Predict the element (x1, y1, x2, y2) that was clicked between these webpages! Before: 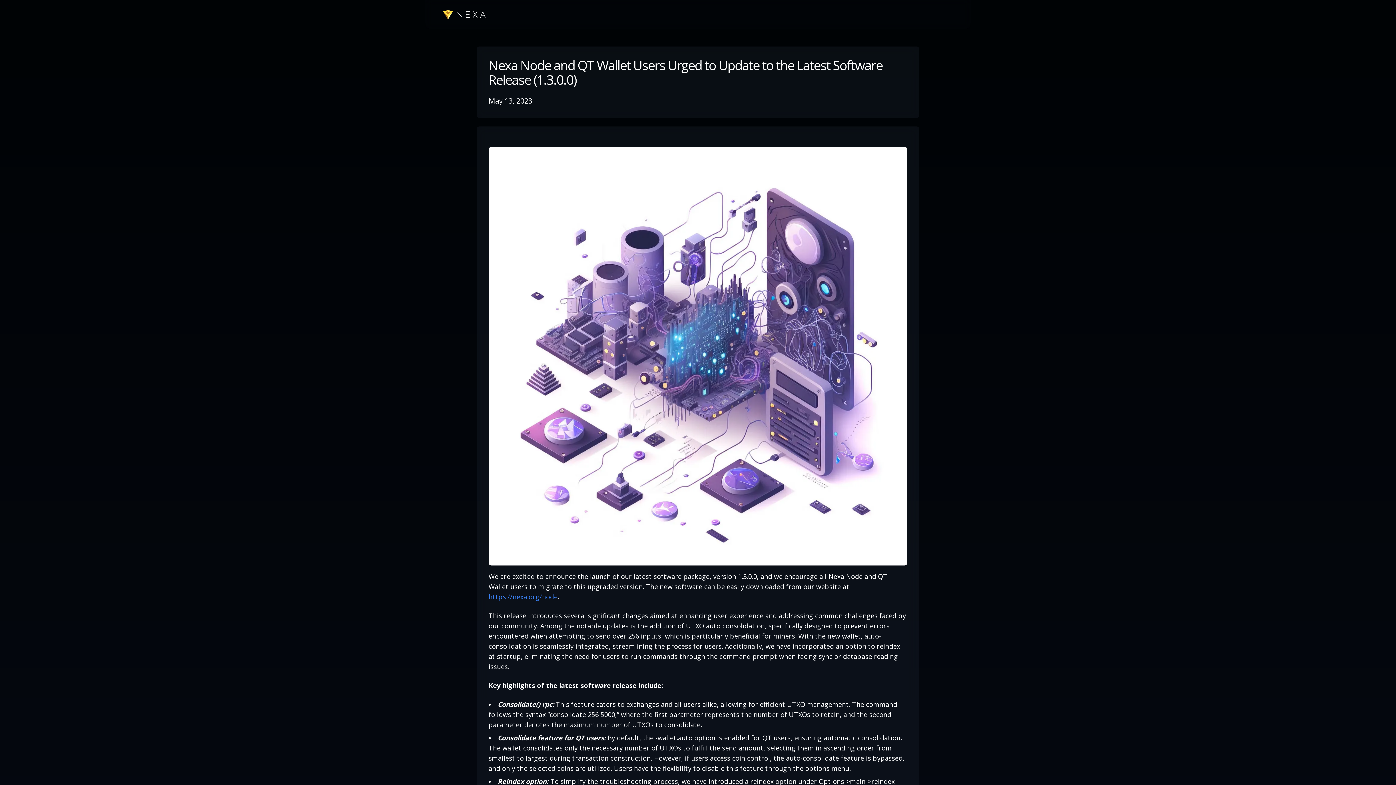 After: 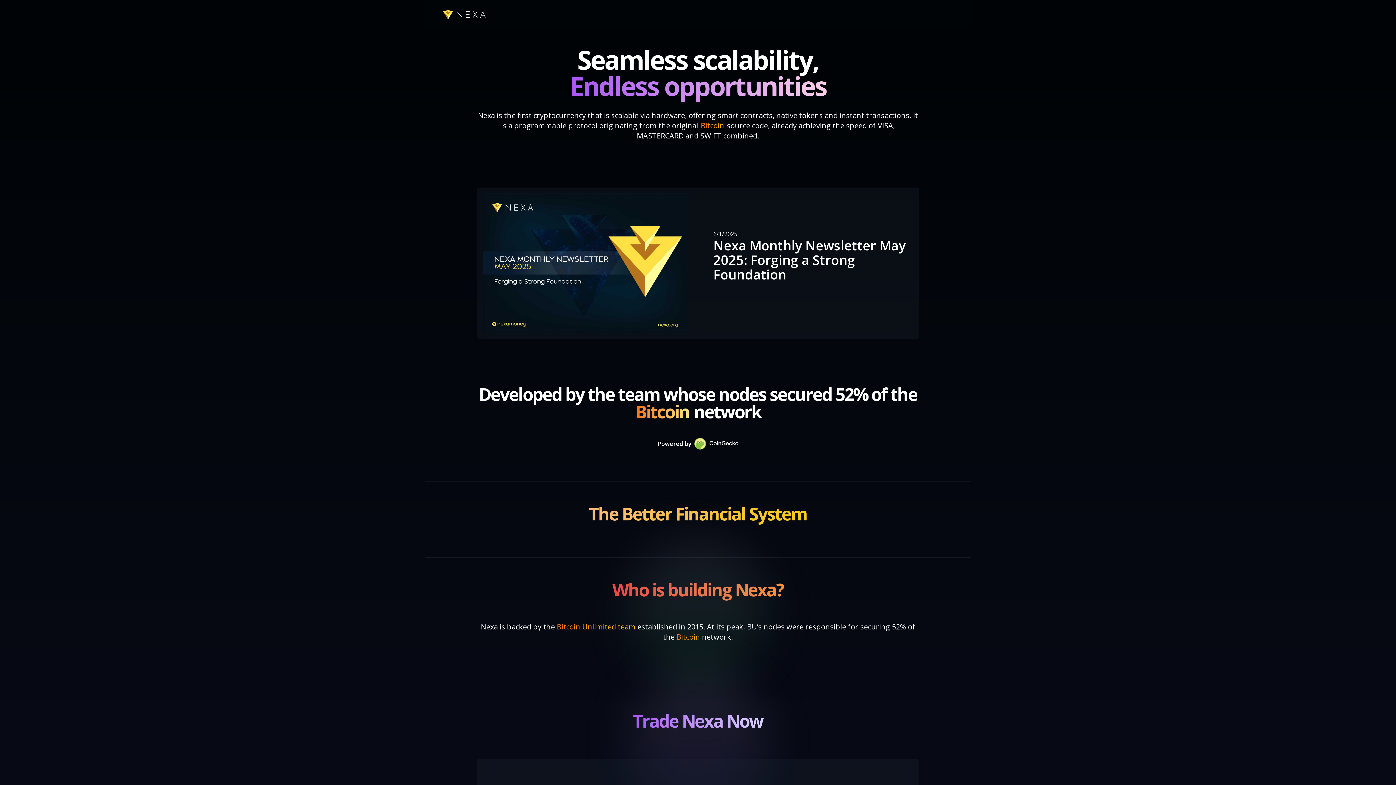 Action: bbox: (440, 5, 488, 23)